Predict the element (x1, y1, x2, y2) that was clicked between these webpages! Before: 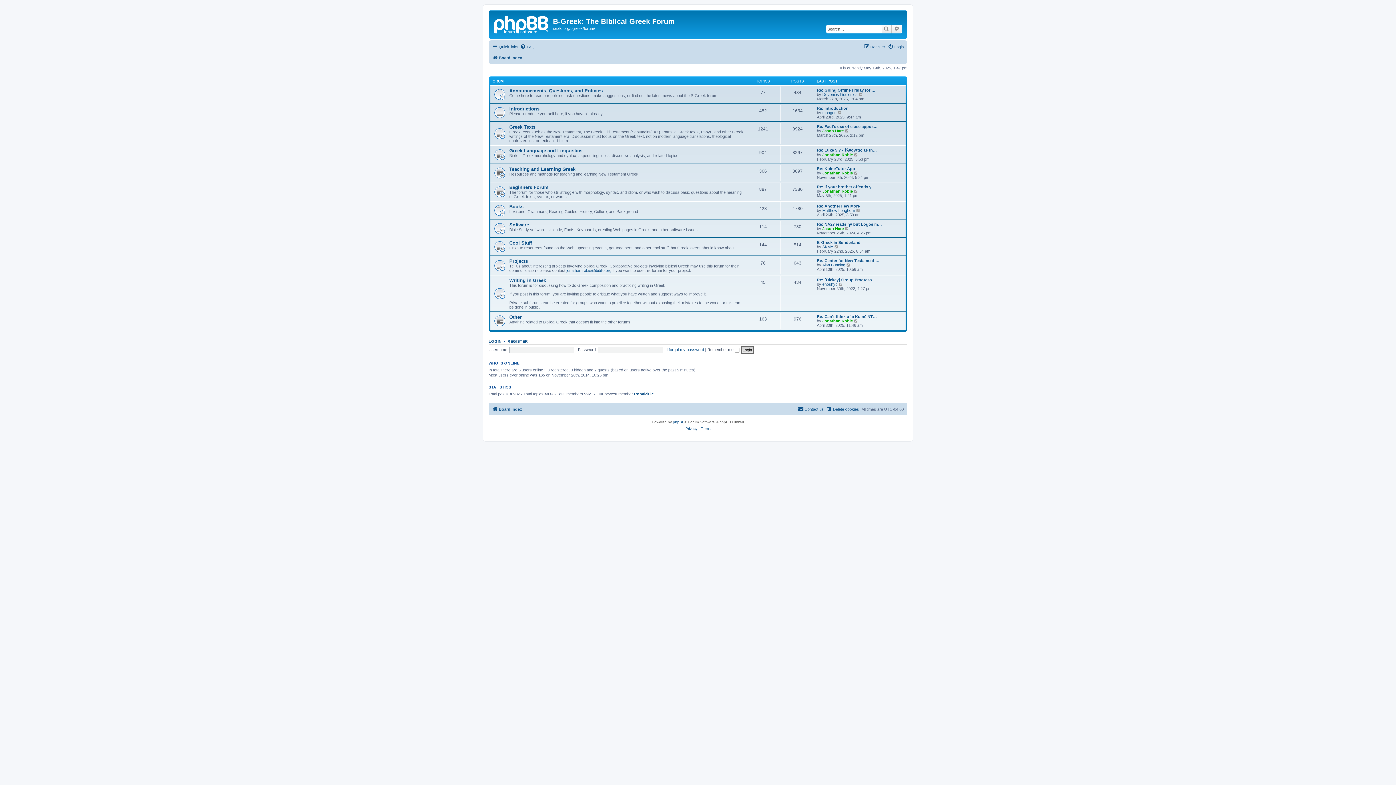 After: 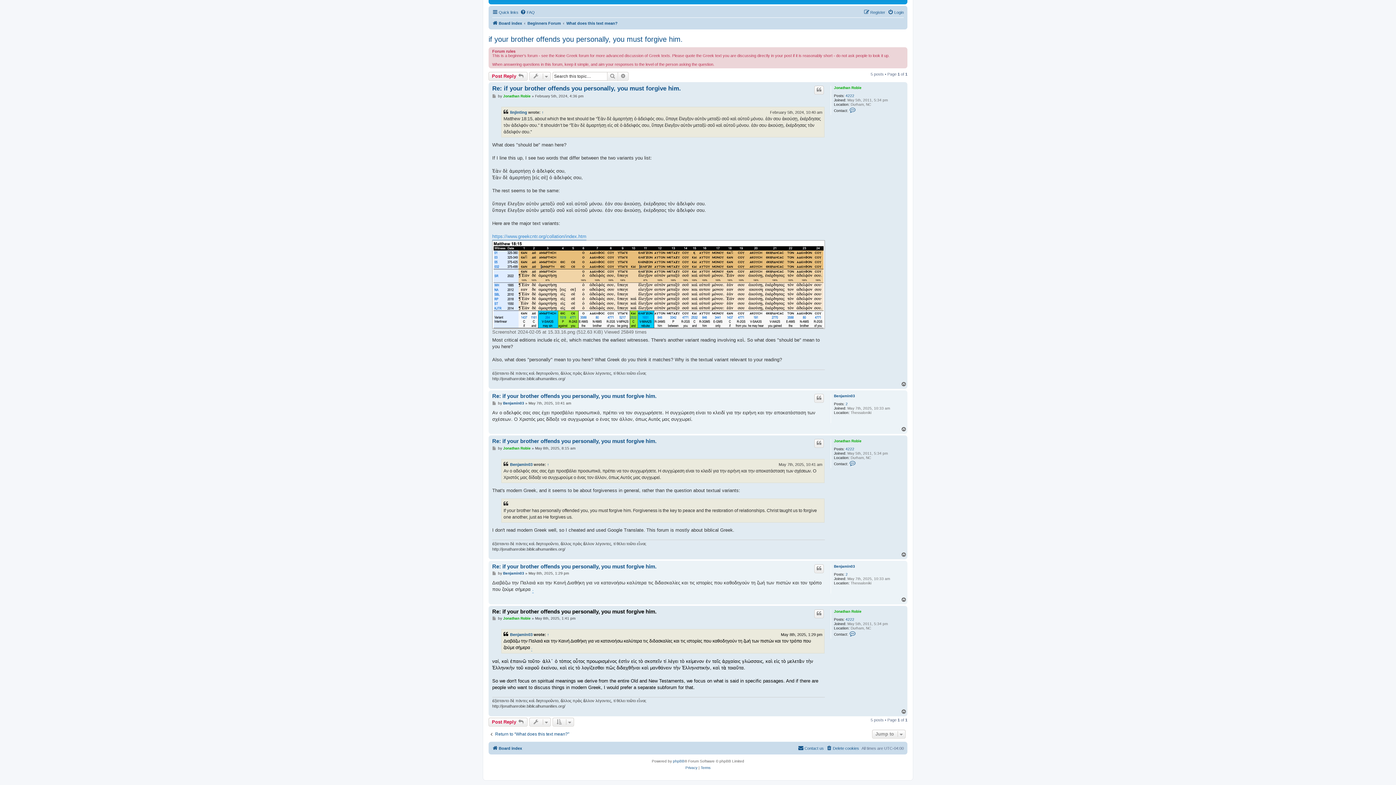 Action: label: View the latest post bbox: (854, 189, 858, 193)